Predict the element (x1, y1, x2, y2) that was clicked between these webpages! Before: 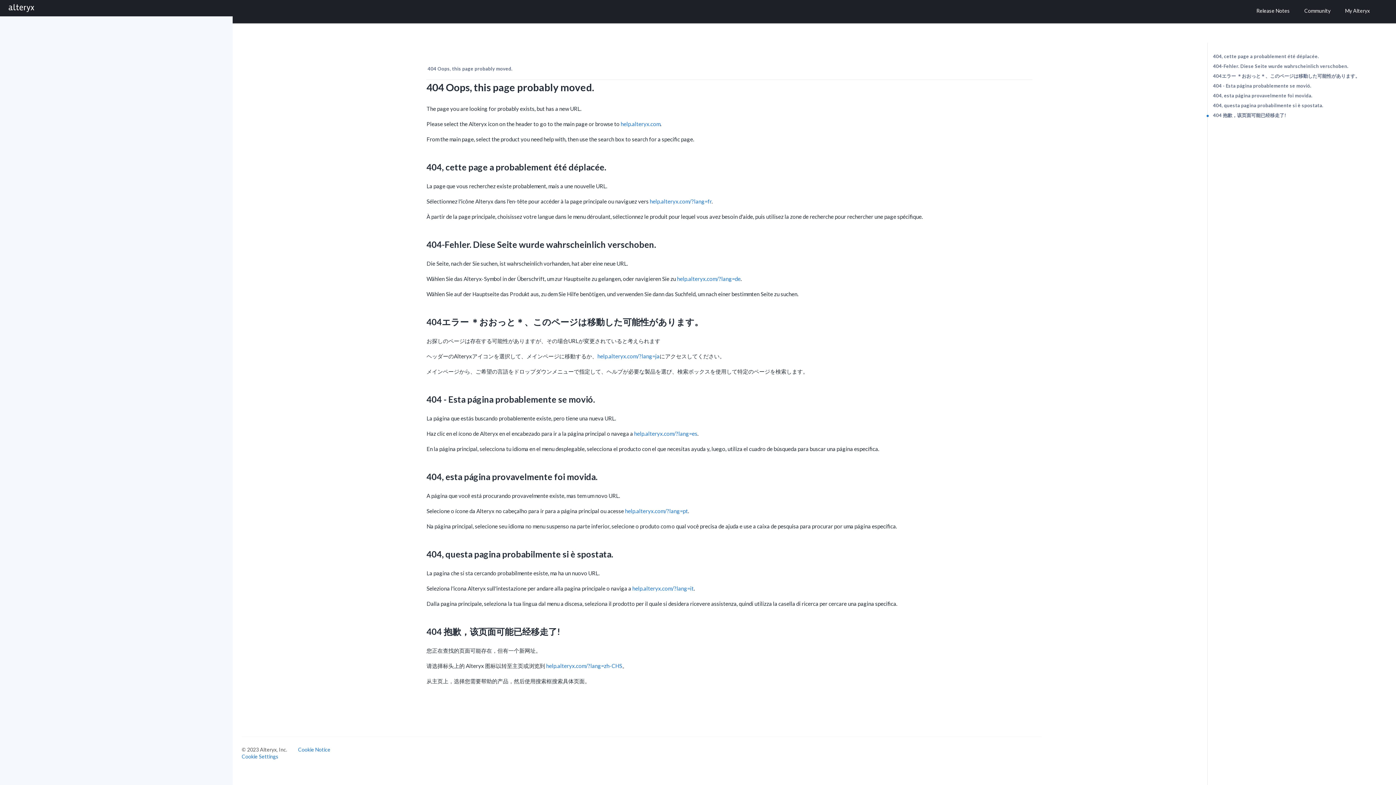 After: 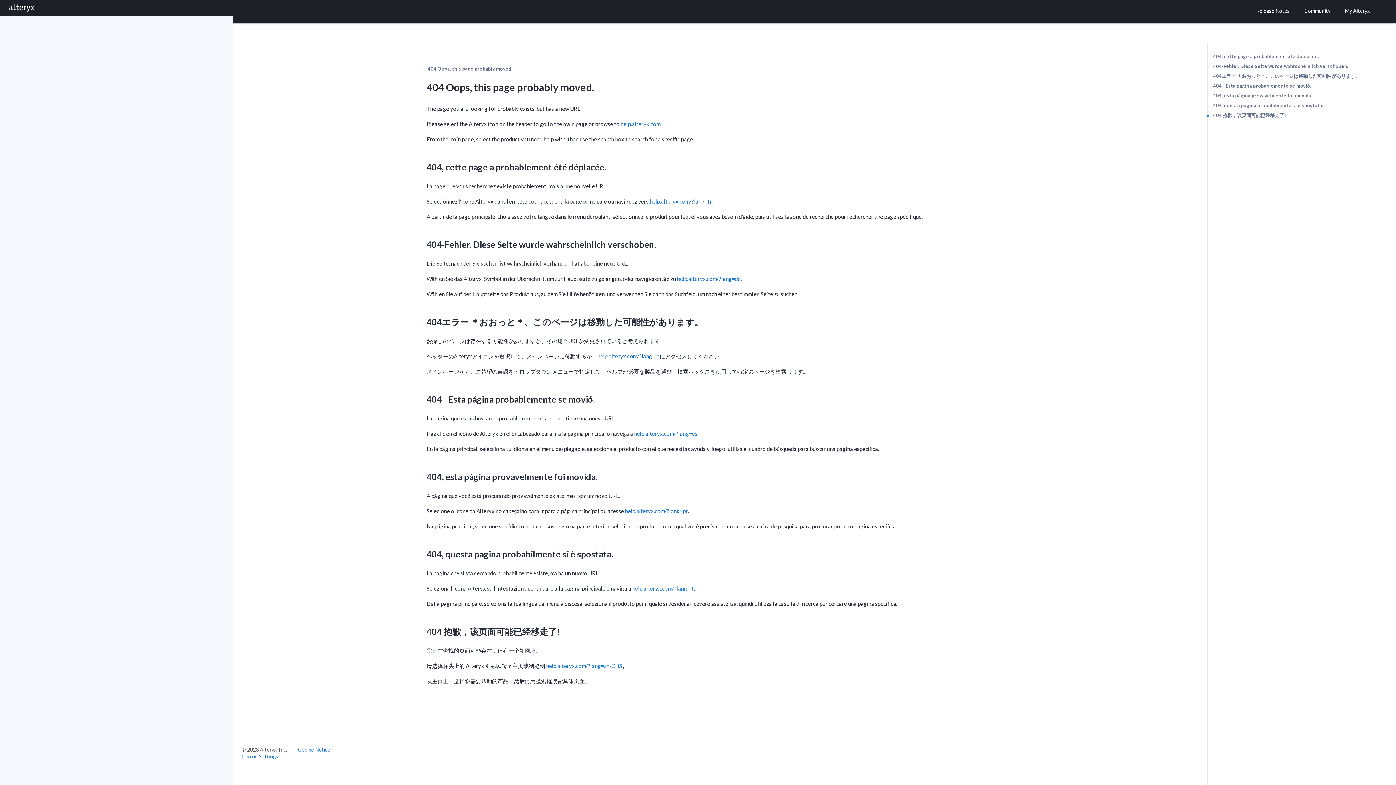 Action: bbox: (597, 353, 659, 359) label: help.alteryx.com/?lang=ja